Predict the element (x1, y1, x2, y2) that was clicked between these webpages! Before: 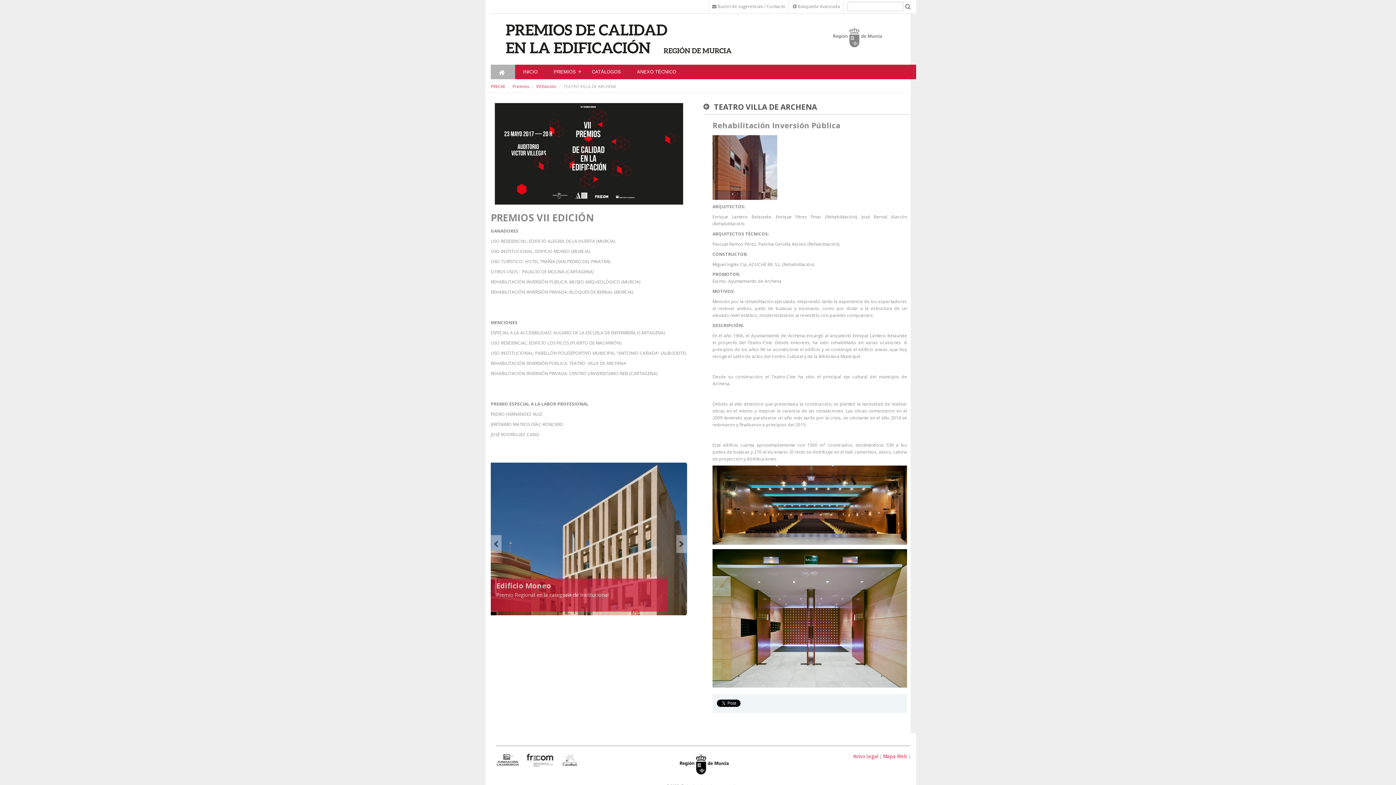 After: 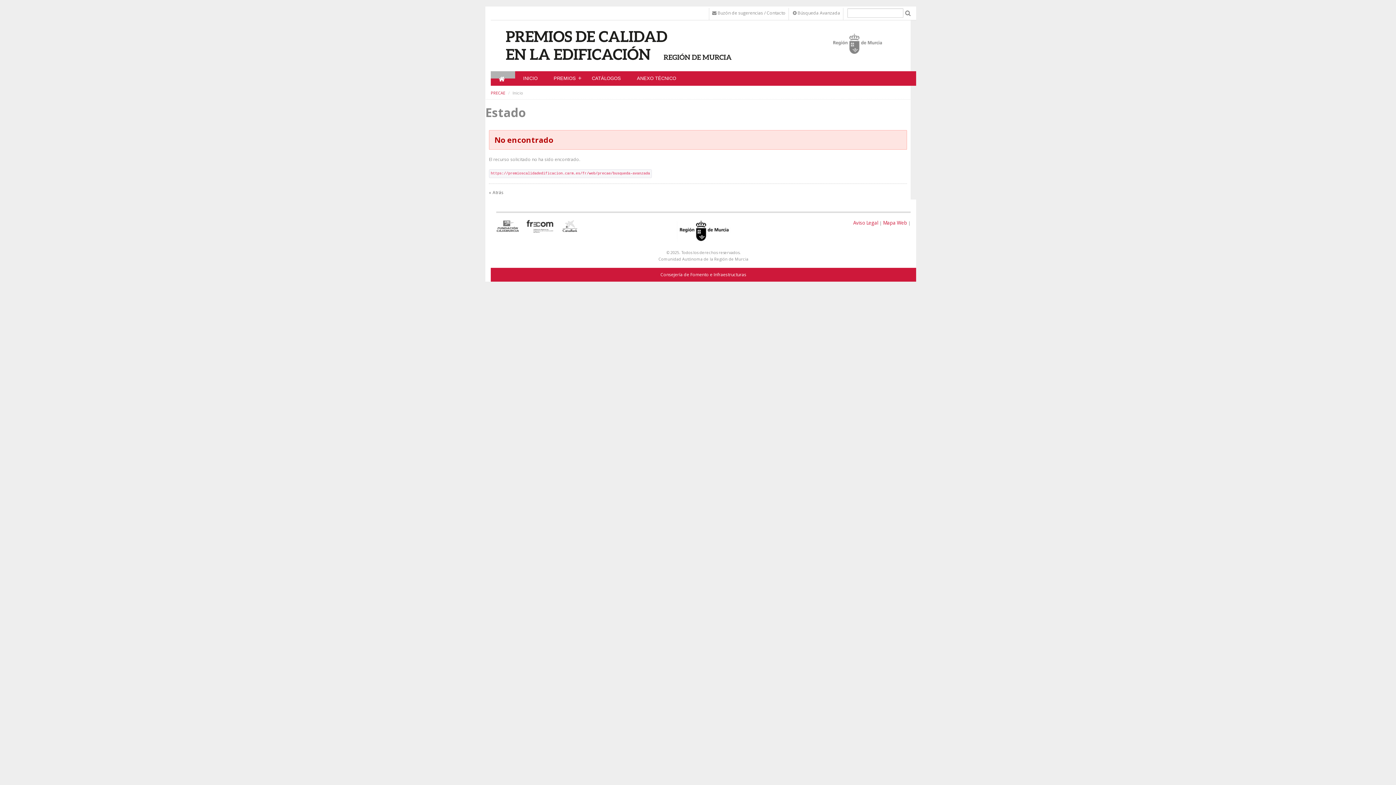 Action: bbox: (793, 3, 840, 9) label:  Búsqueda Avanzada